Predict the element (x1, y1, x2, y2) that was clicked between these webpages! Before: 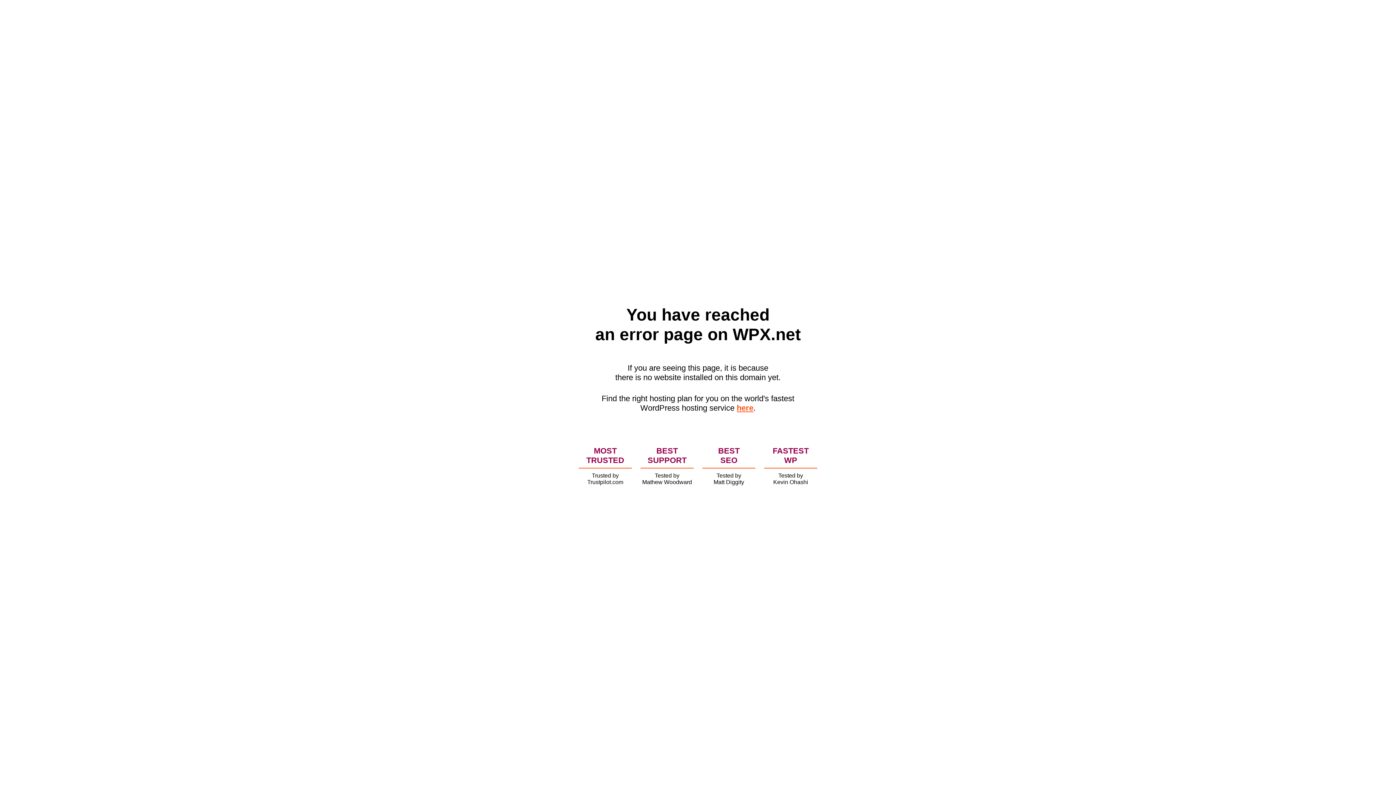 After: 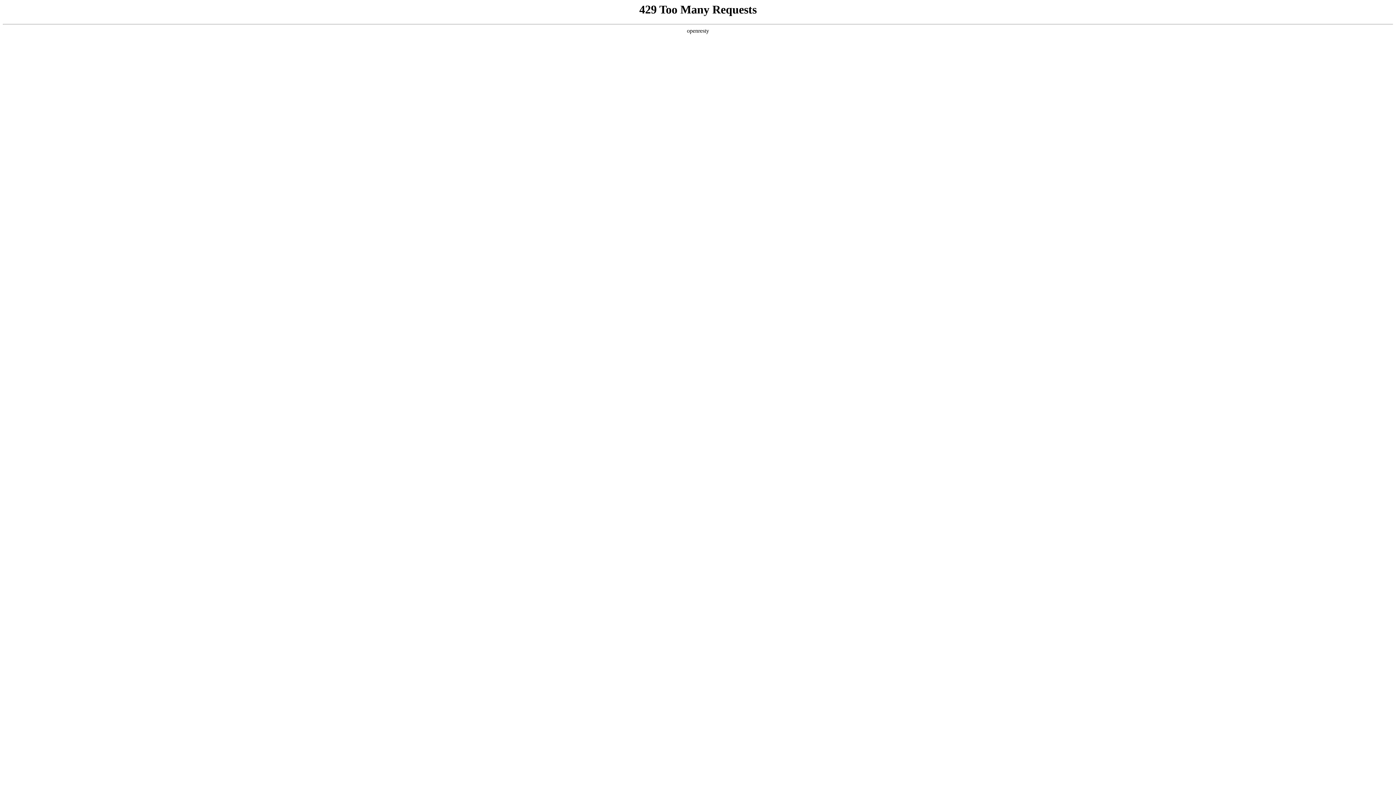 Action: label: here bbox: (736, 403, 753, 412)